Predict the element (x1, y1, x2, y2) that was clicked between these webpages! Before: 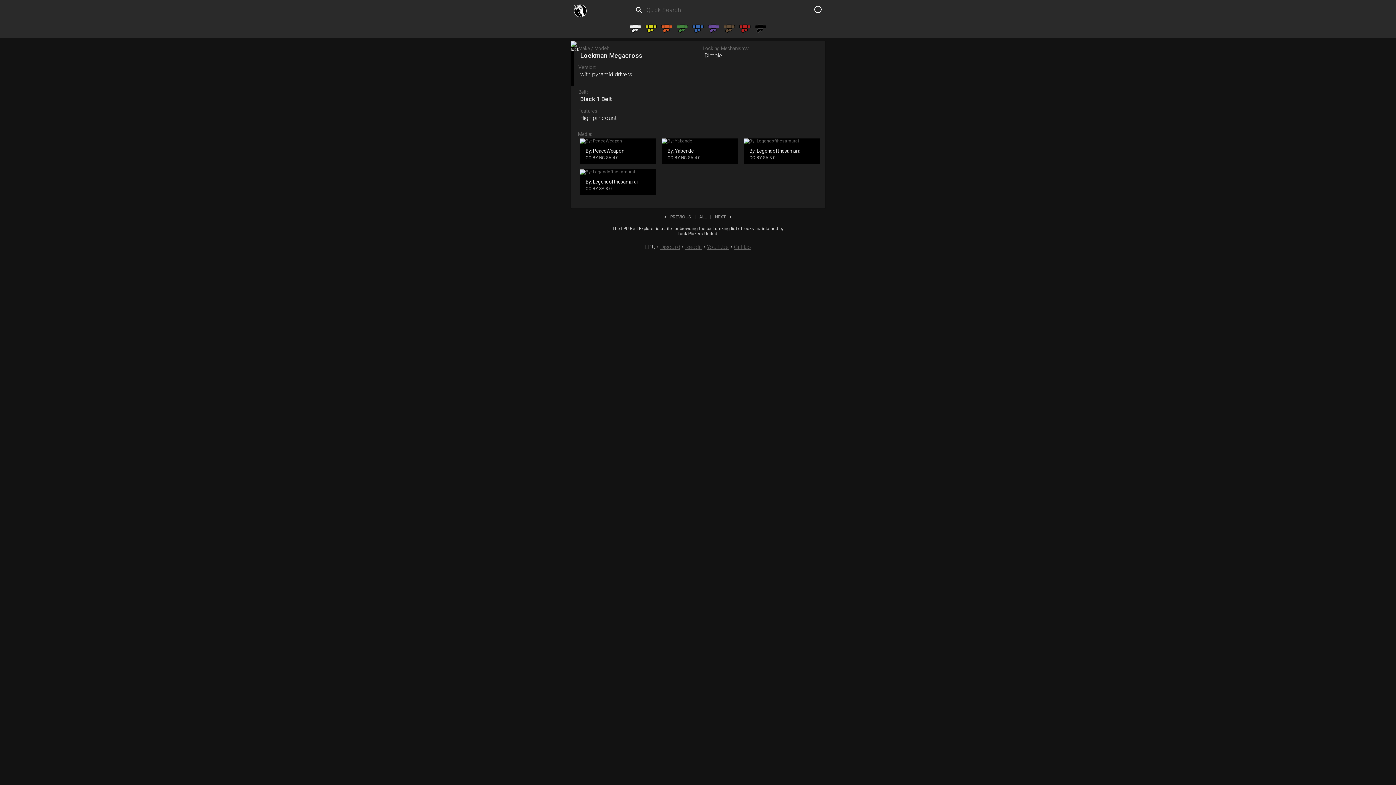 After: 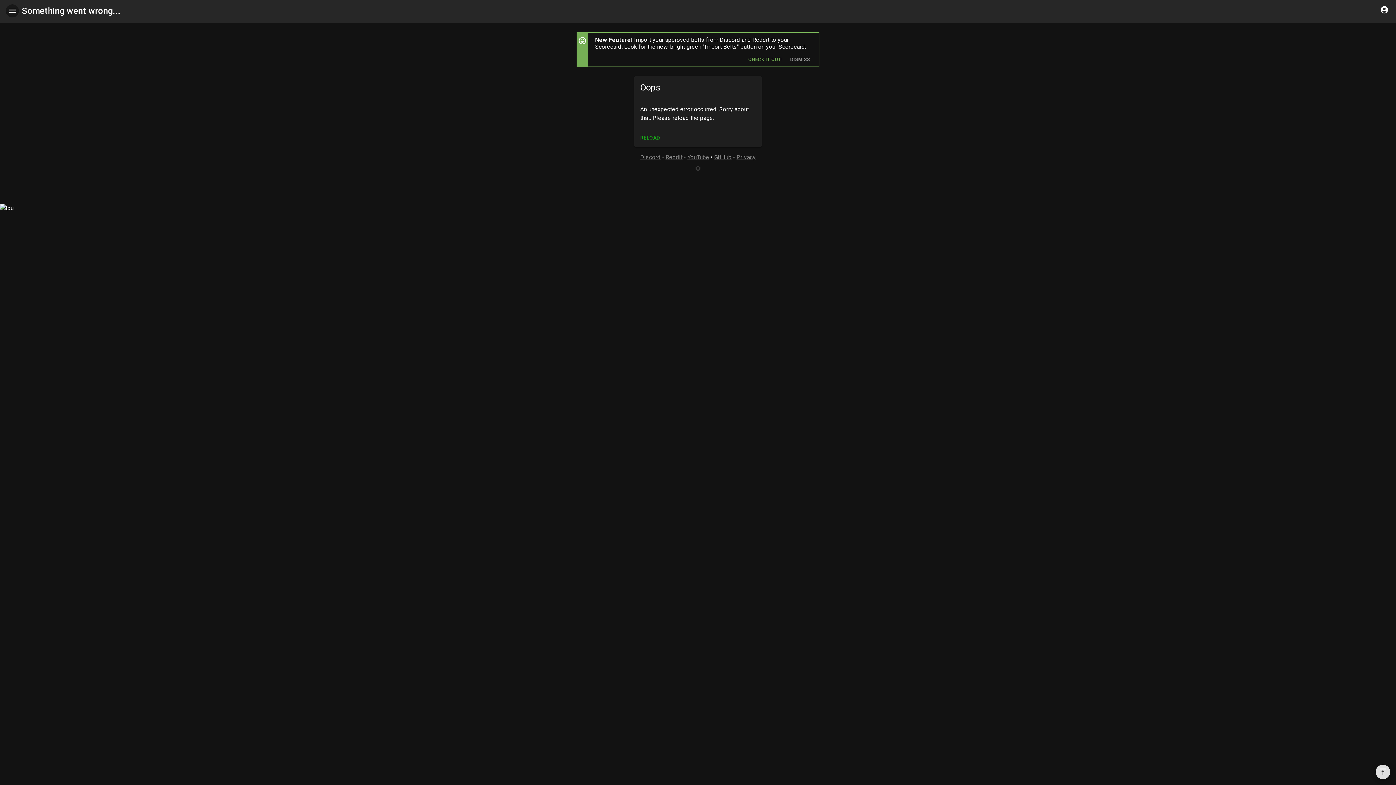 Action: label: Green Belt bbox: (676, 21, 688, 35)